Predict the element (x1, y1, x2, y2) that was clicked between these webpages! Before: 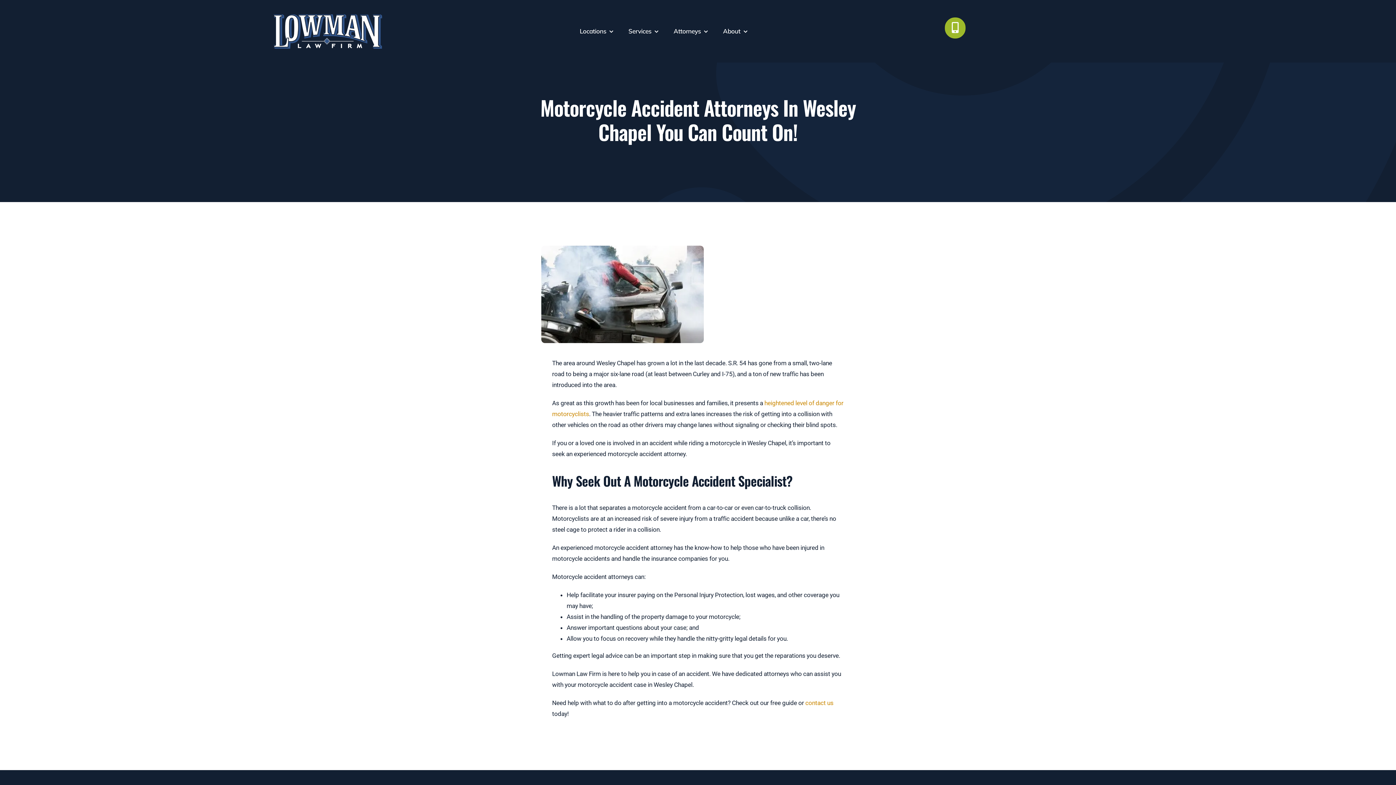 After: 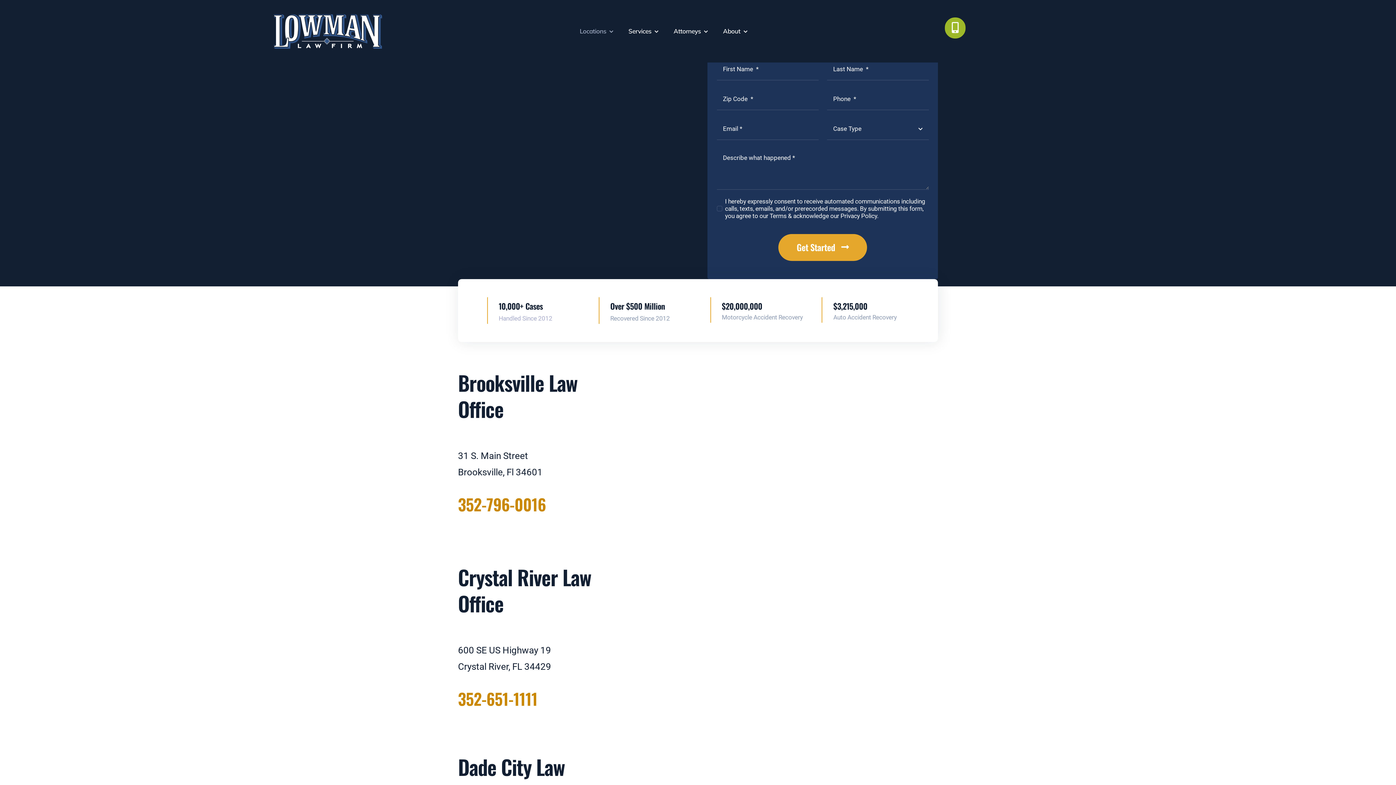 Action: bbox: (579, 27, 613, 34) label: Locations